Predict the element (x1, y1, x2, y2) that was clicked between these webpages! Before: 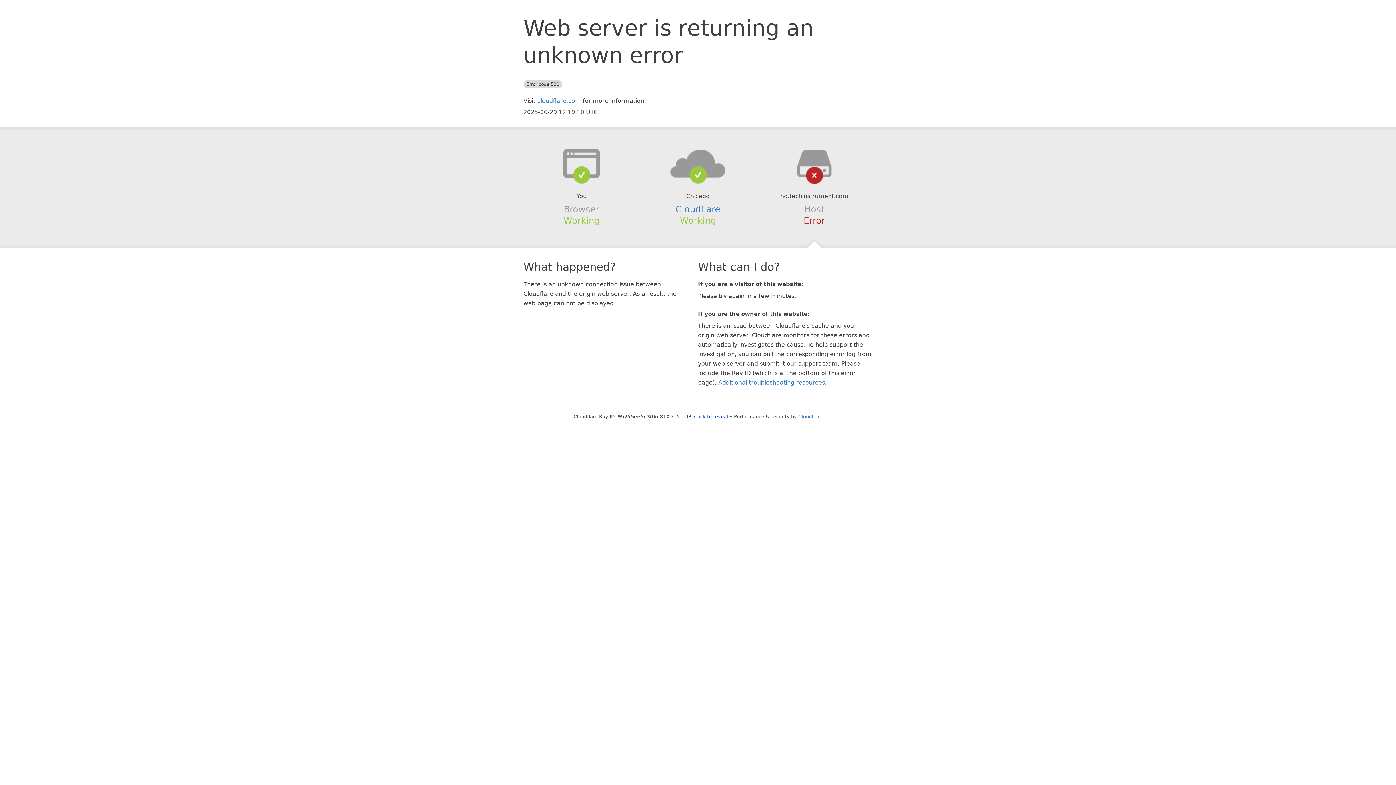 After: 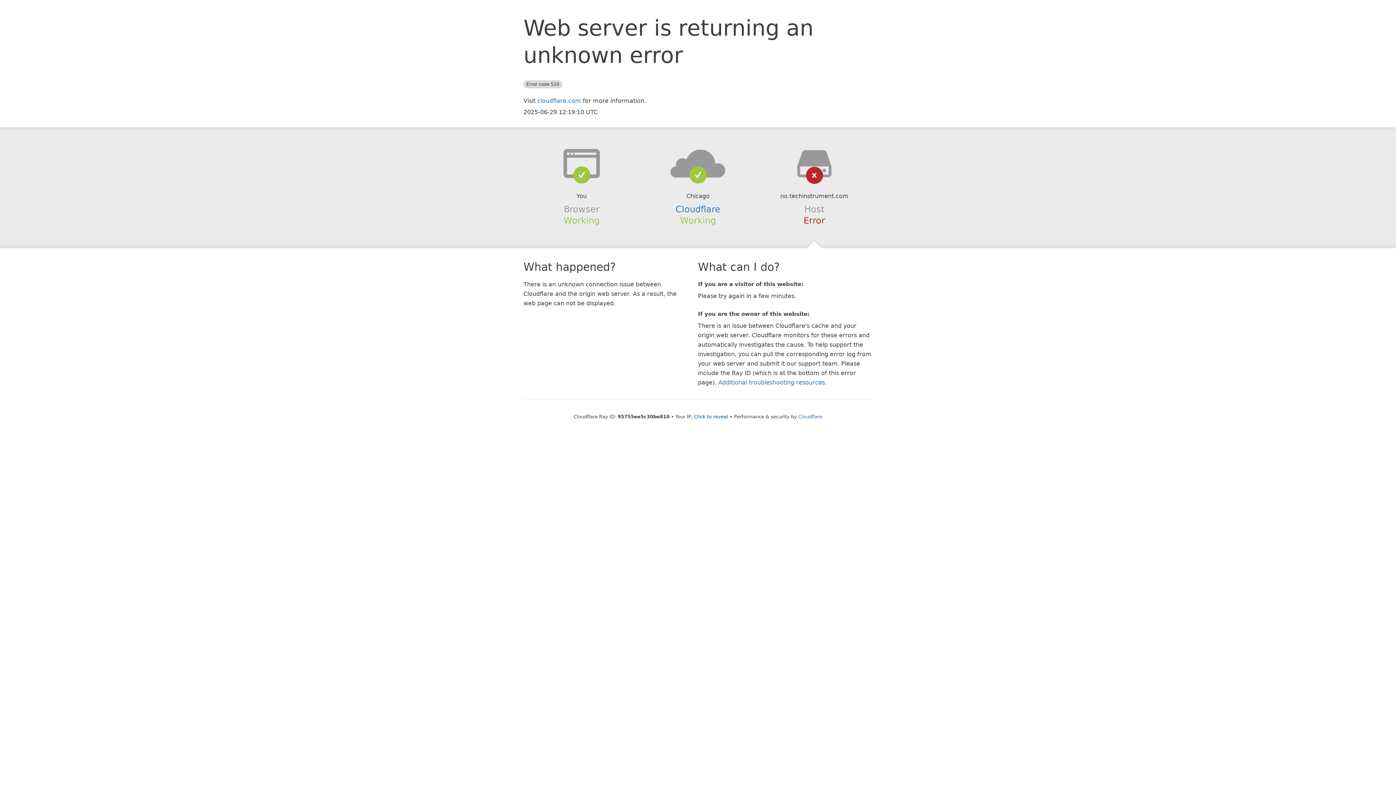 Action: bbox: (639, 148, 756, 178)